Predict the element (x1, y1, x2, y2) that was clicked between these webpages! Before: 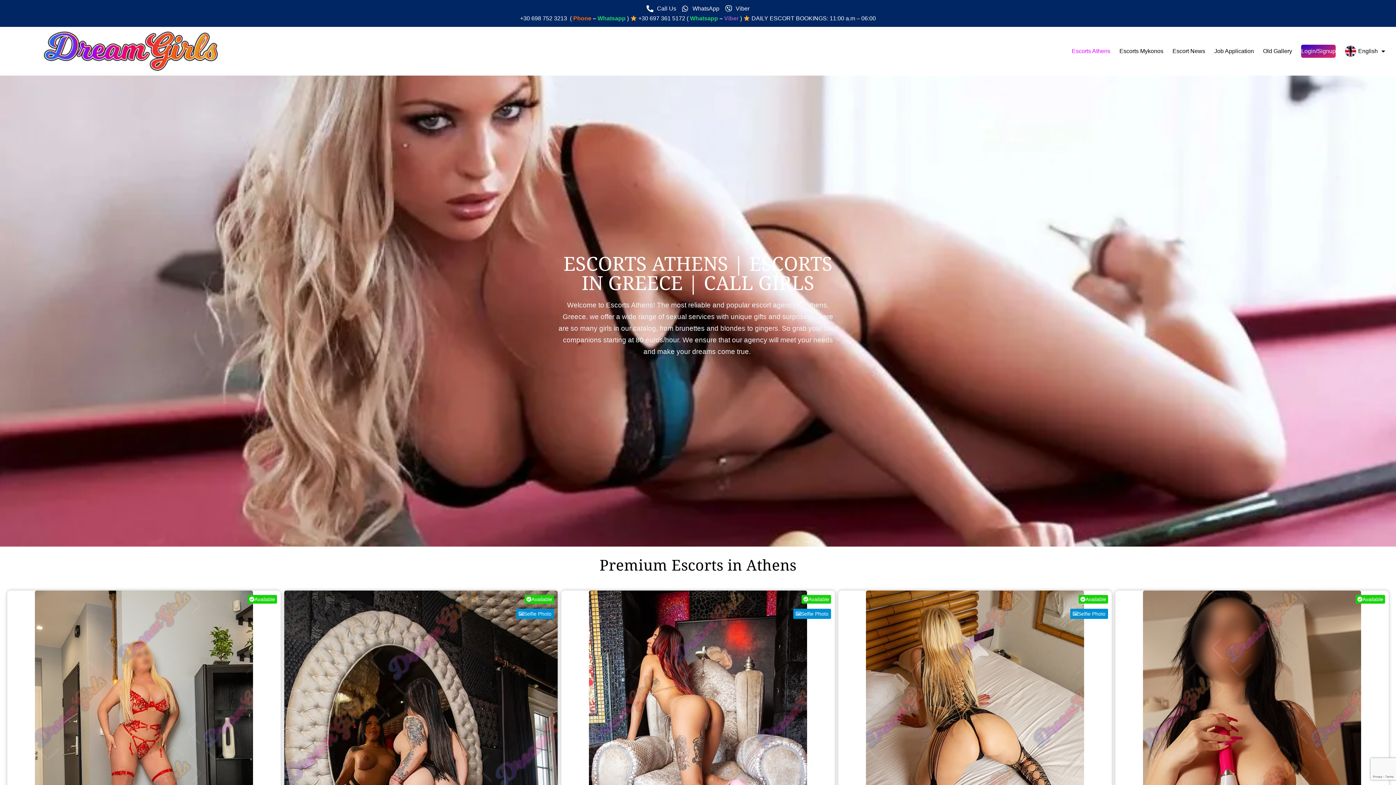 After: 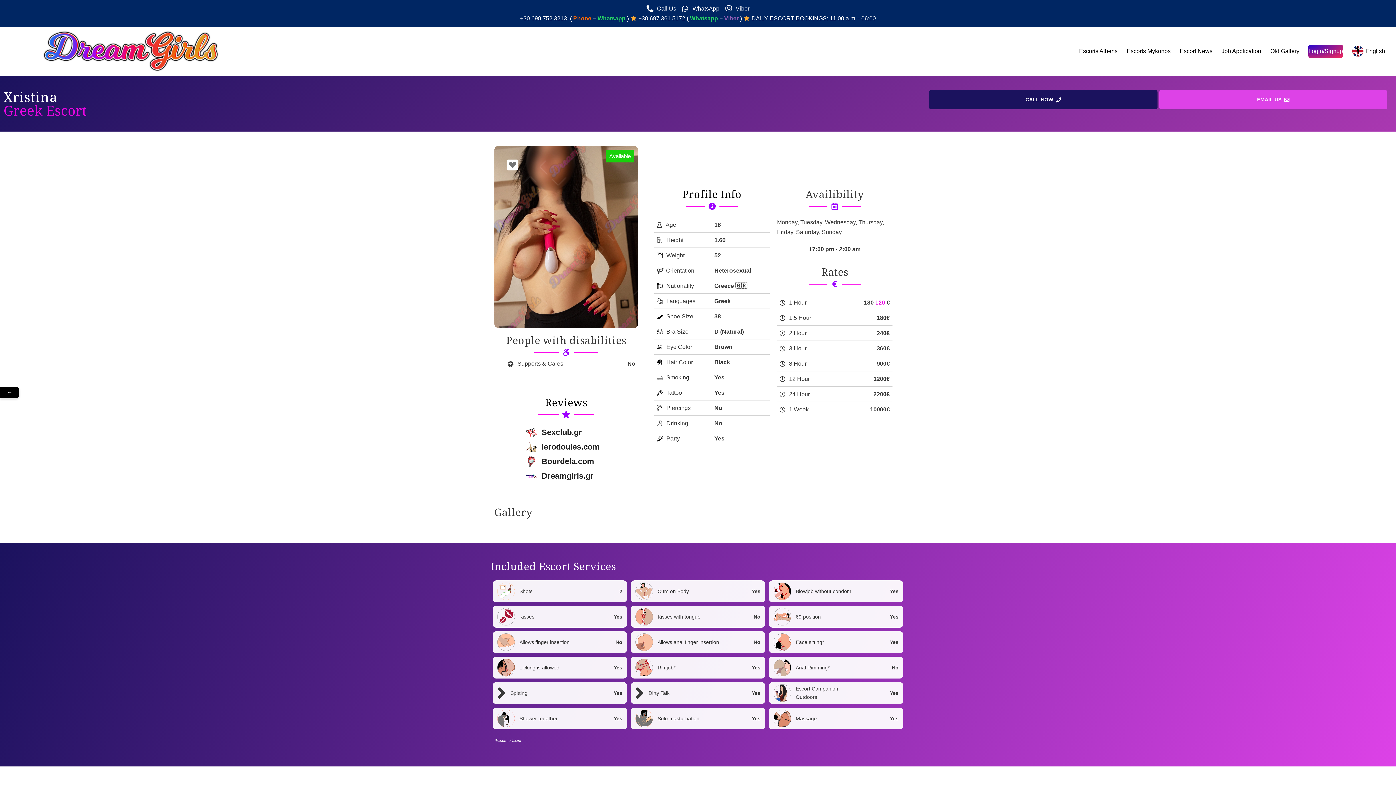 Action: bbox: (1356, 595, 1385, 604) label: Available